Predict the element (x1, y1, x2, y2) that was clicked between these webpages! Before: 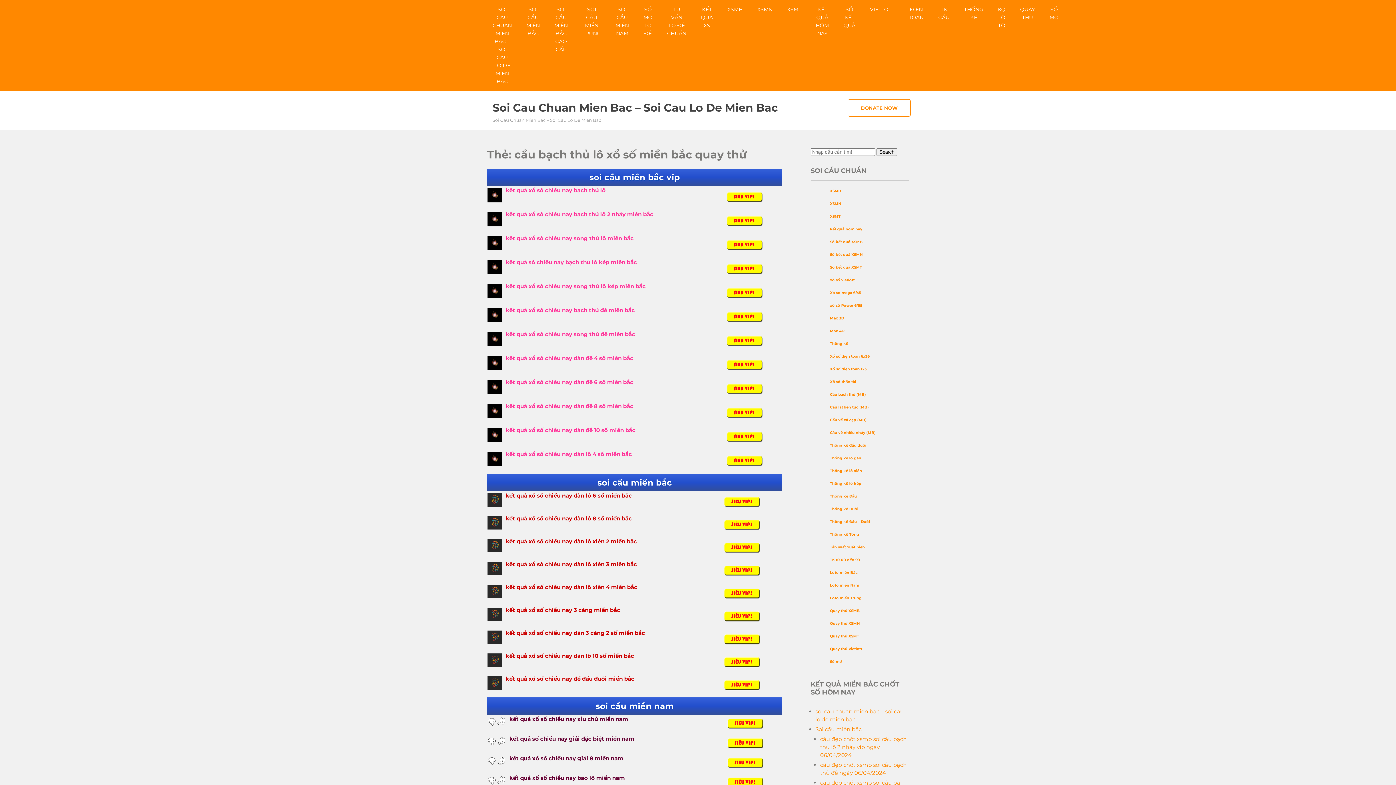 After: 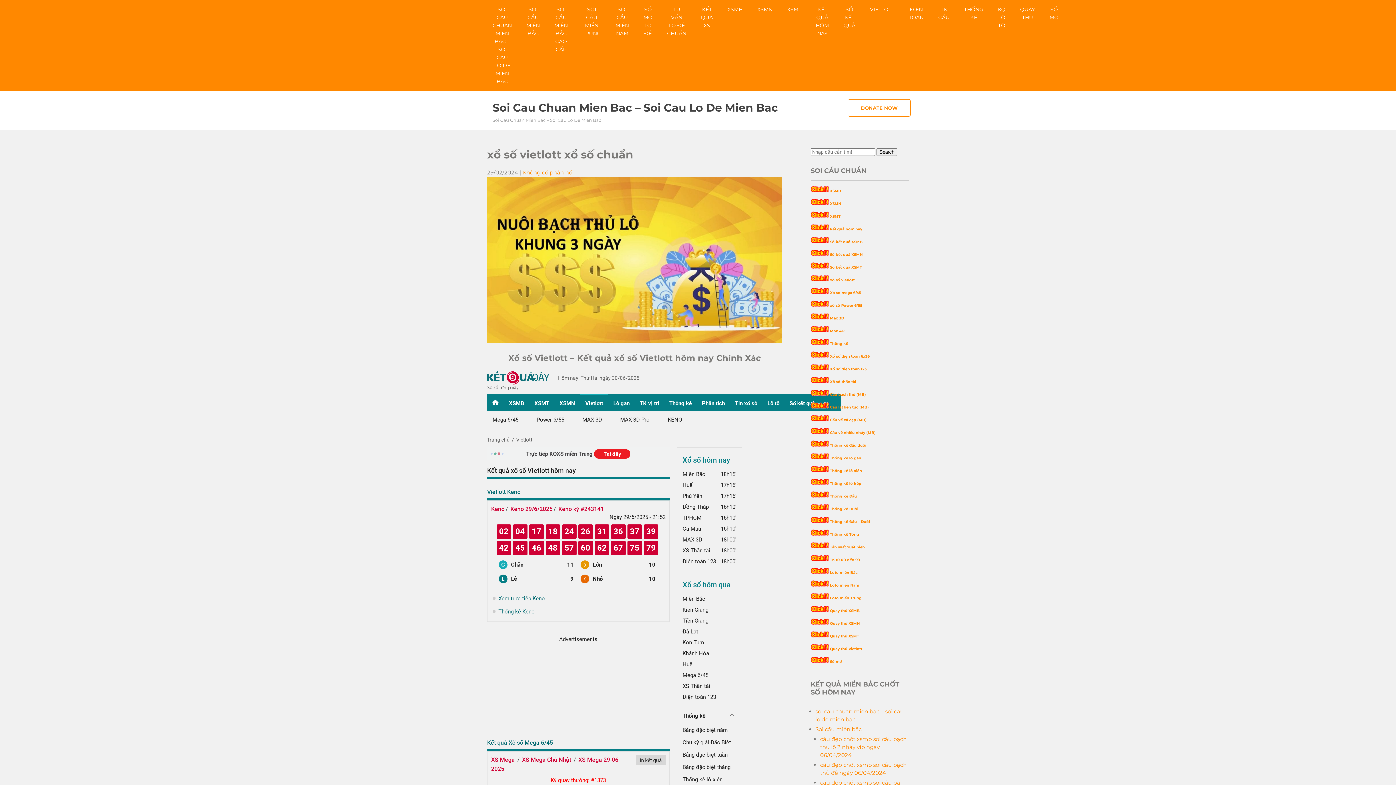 Action: label: VIETLOTT bbox: (862, 0, 901, 18)